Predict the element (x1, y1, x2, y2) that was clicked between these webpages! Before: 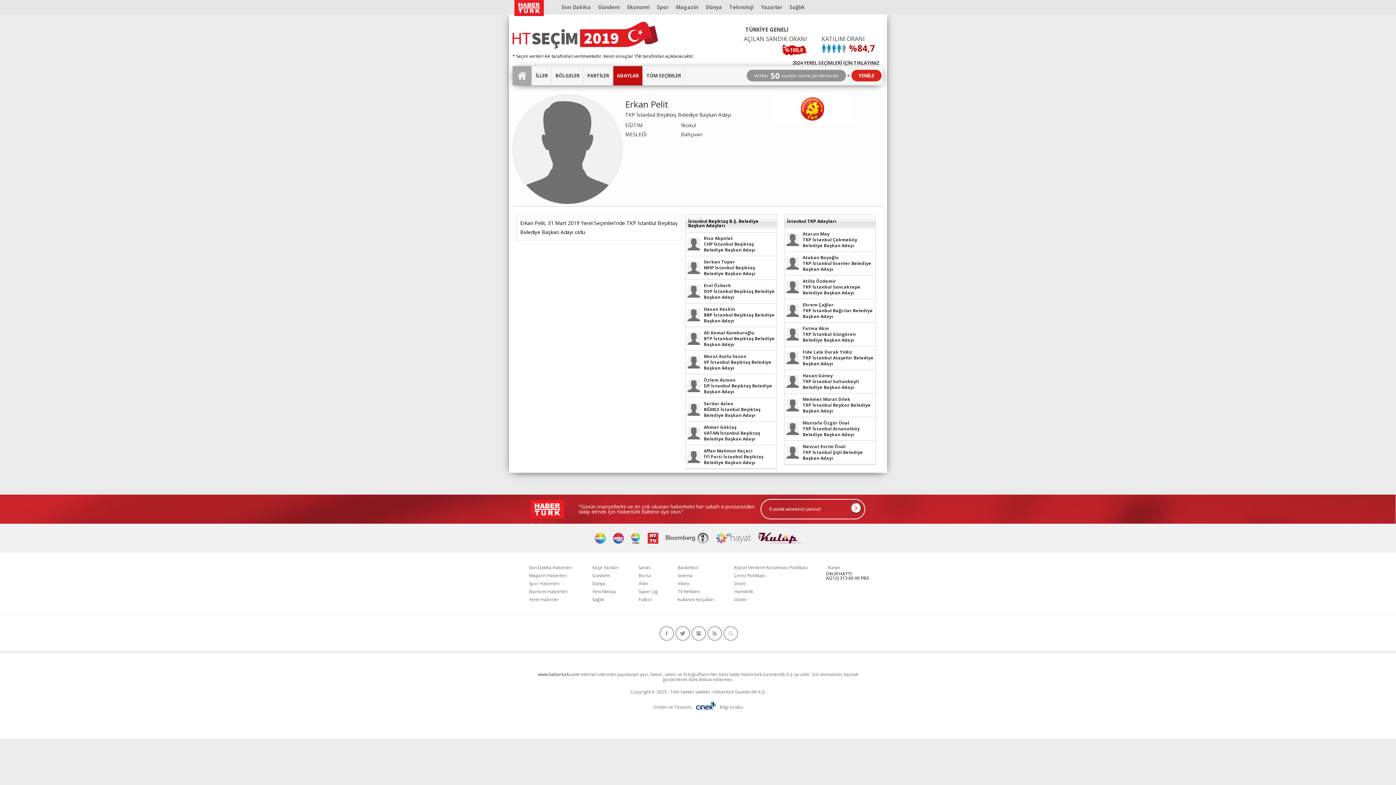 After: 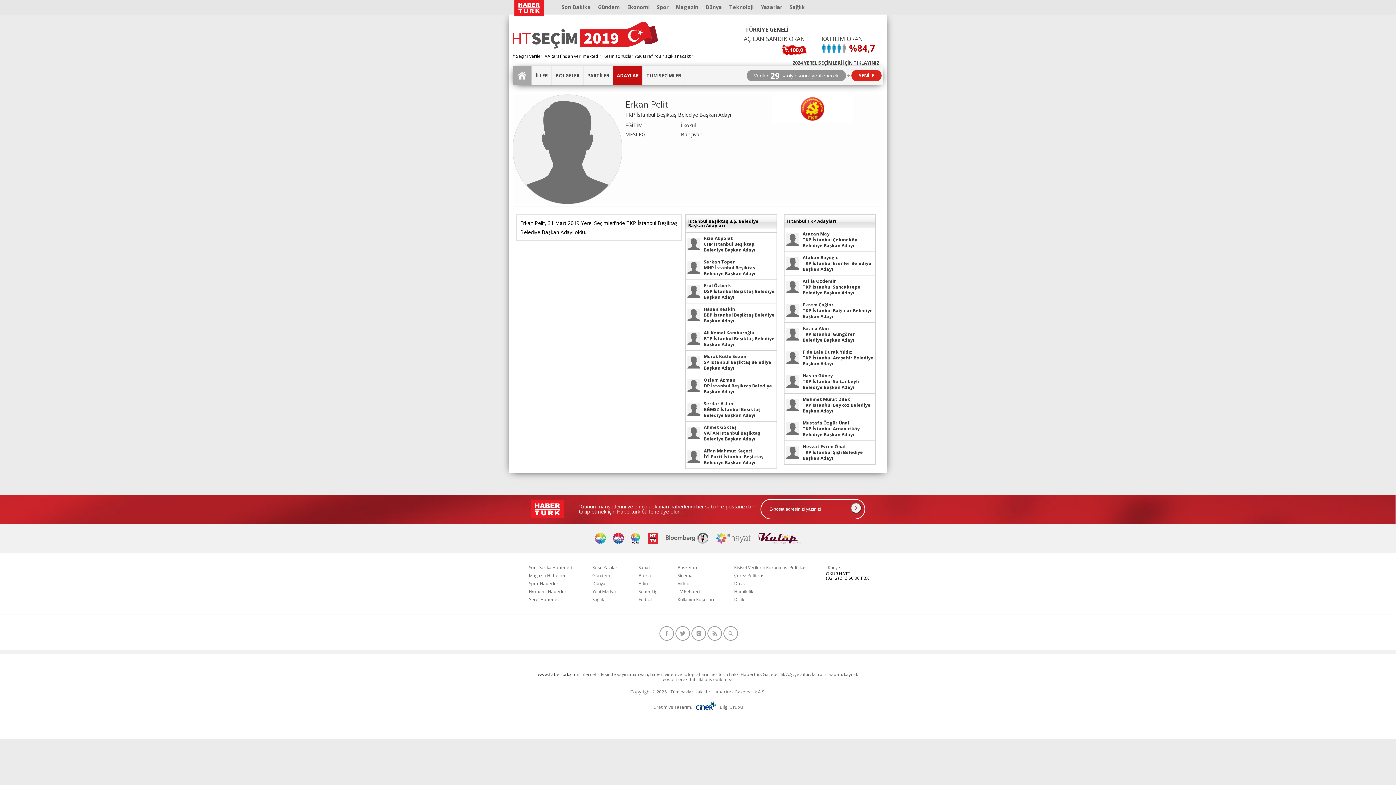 Action: bbox: (514, 0, 543, 16)